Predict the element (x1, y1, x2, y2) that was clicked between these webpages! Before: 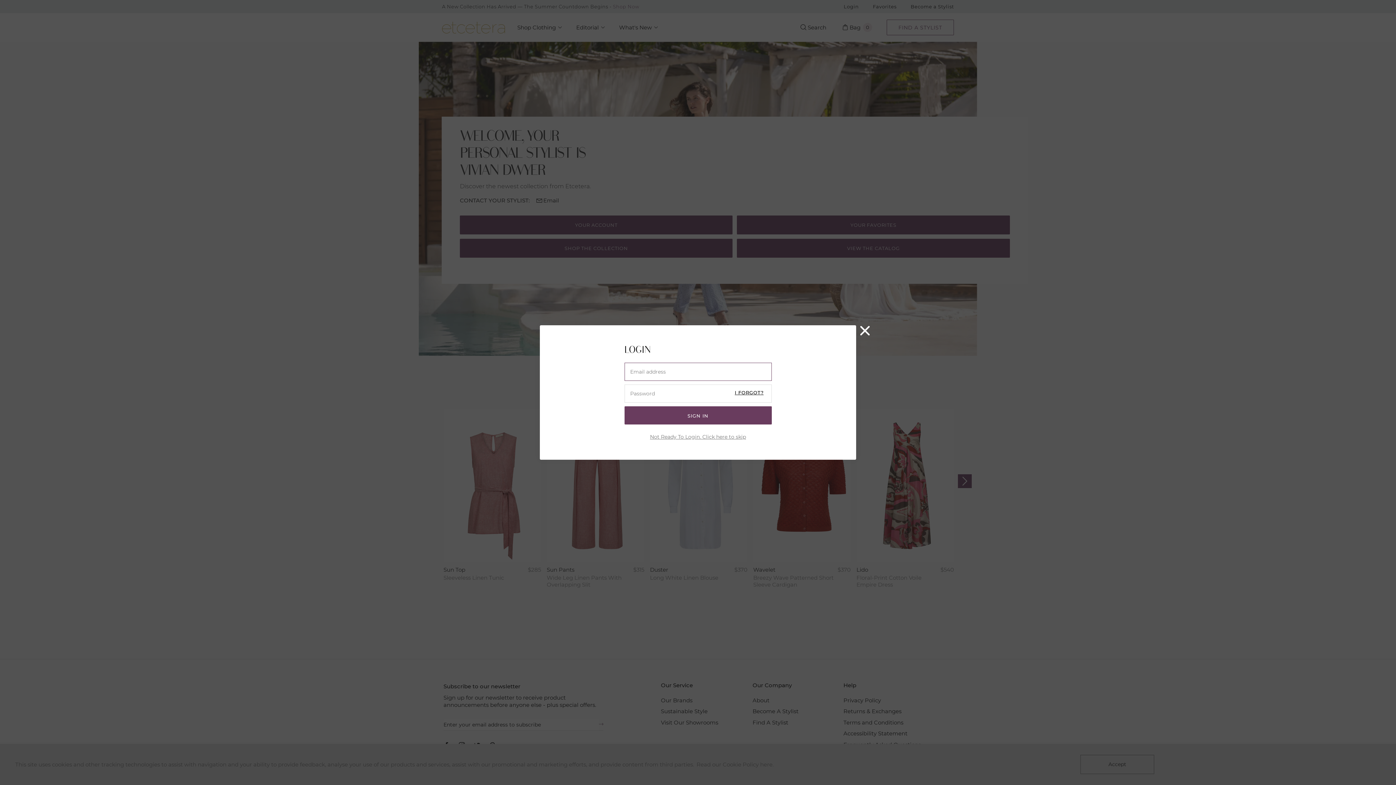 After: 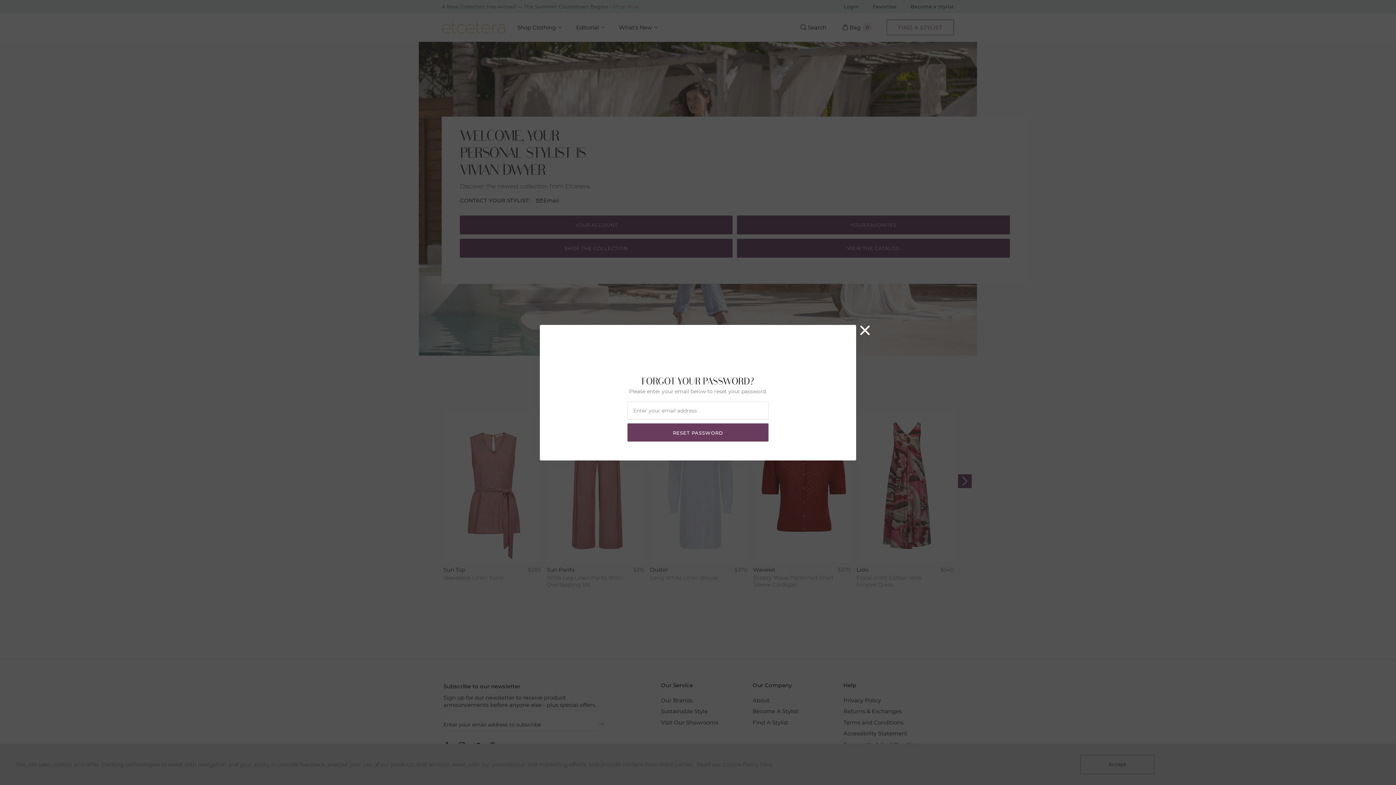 Action: label: I FORGOT? bbox: (734, 390, 763, 394)